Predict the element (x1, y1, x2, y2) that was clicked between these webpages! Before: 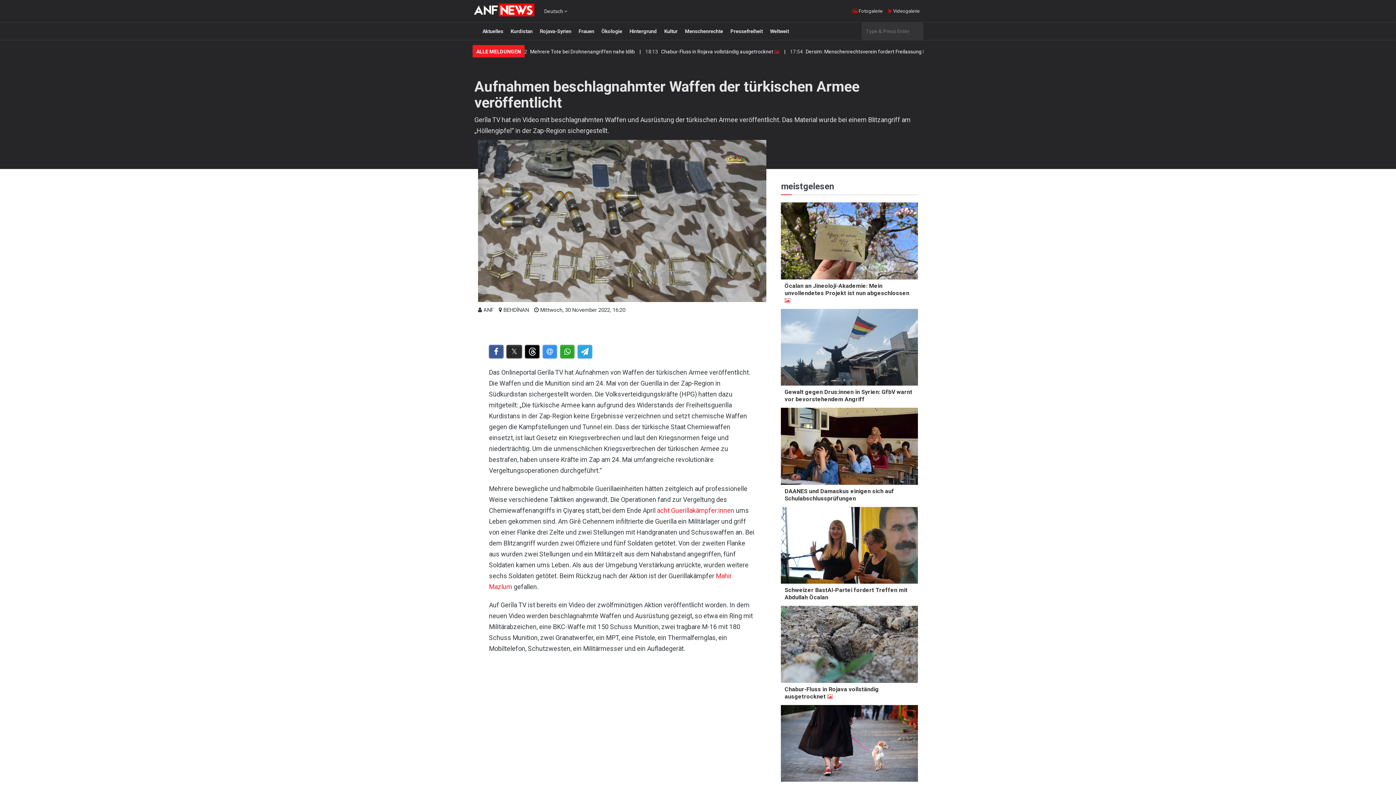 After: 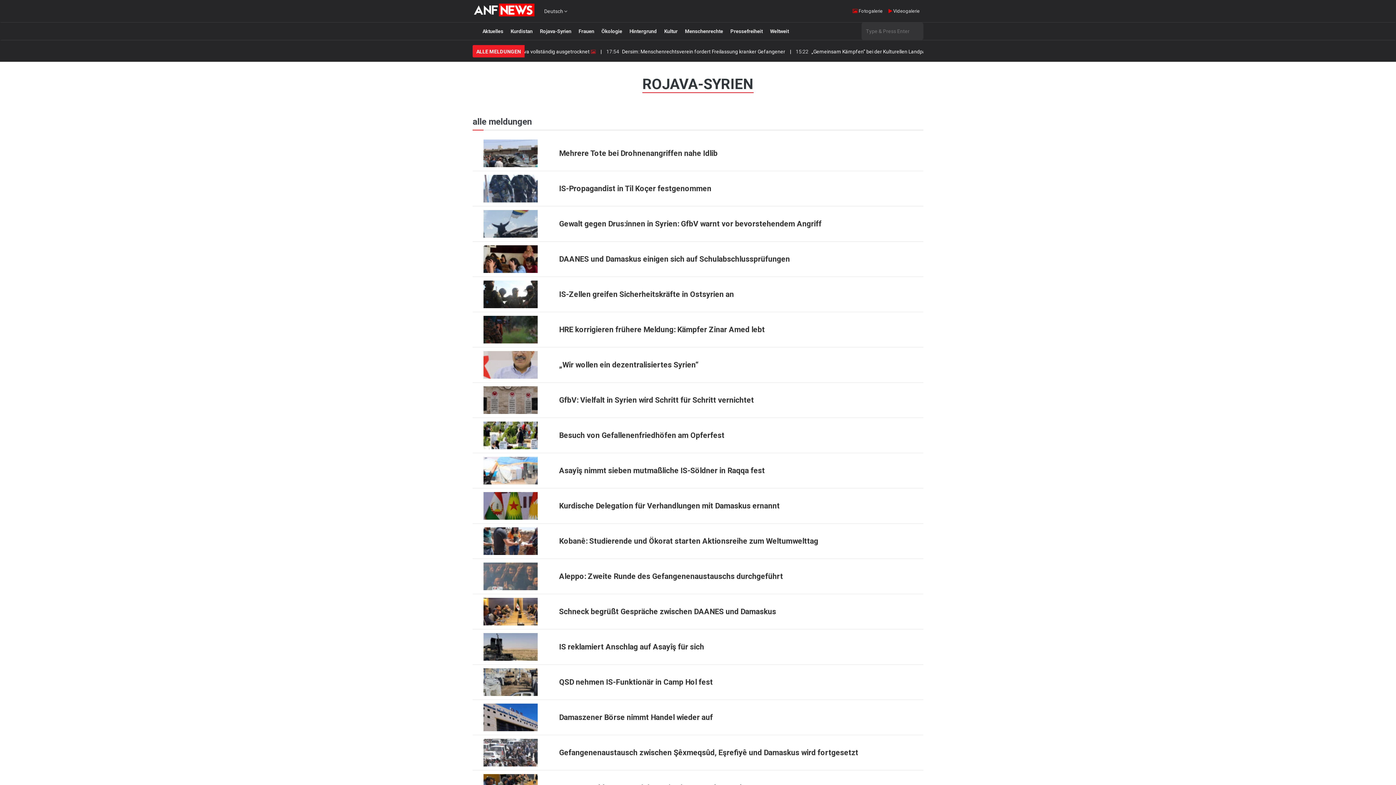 Action: bbox: (537, 25, 574, 37) label: Rojava-Syrien